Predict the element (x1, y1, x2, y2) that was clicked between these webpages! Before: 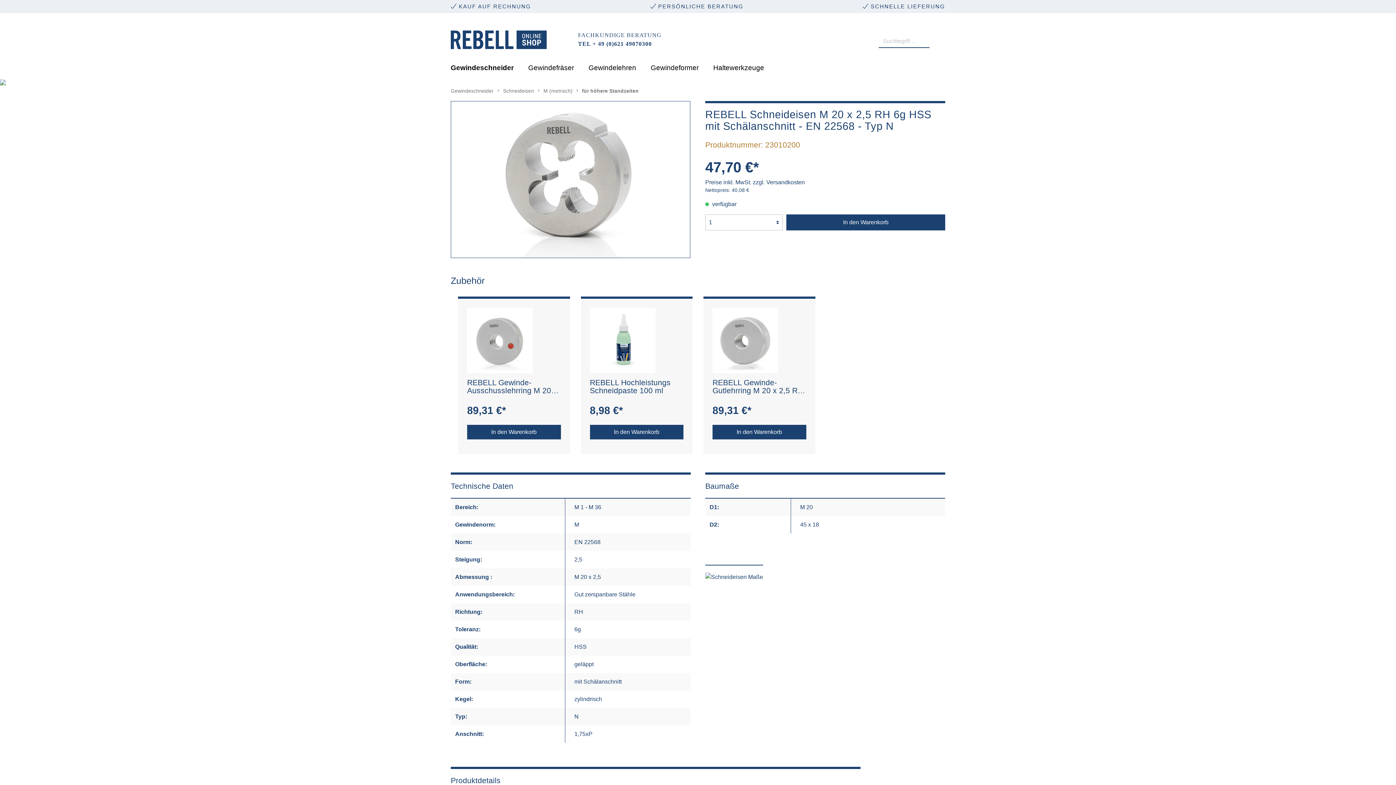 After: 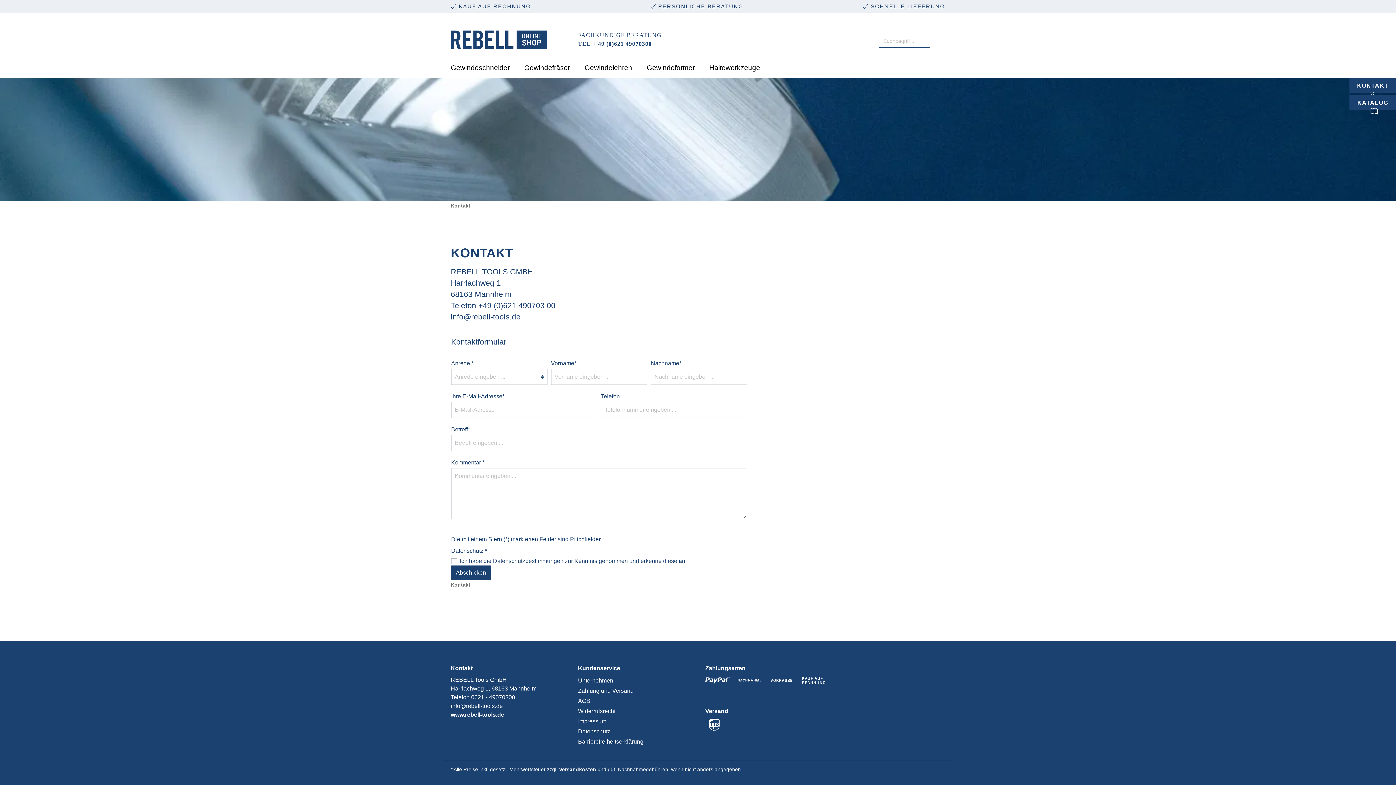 Action: bbox: (656, 3, 743, 9) label:  PERSÖNLICHE BERATUNG